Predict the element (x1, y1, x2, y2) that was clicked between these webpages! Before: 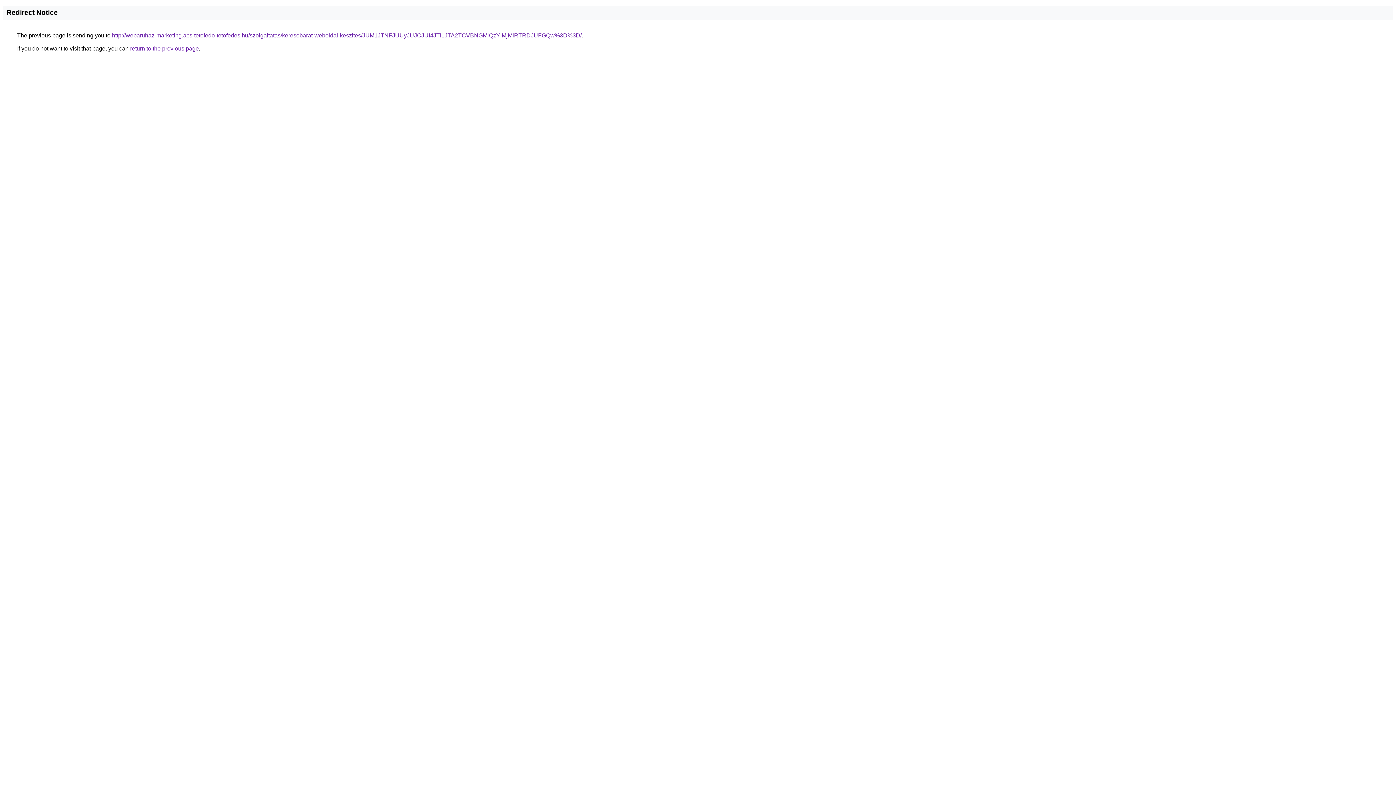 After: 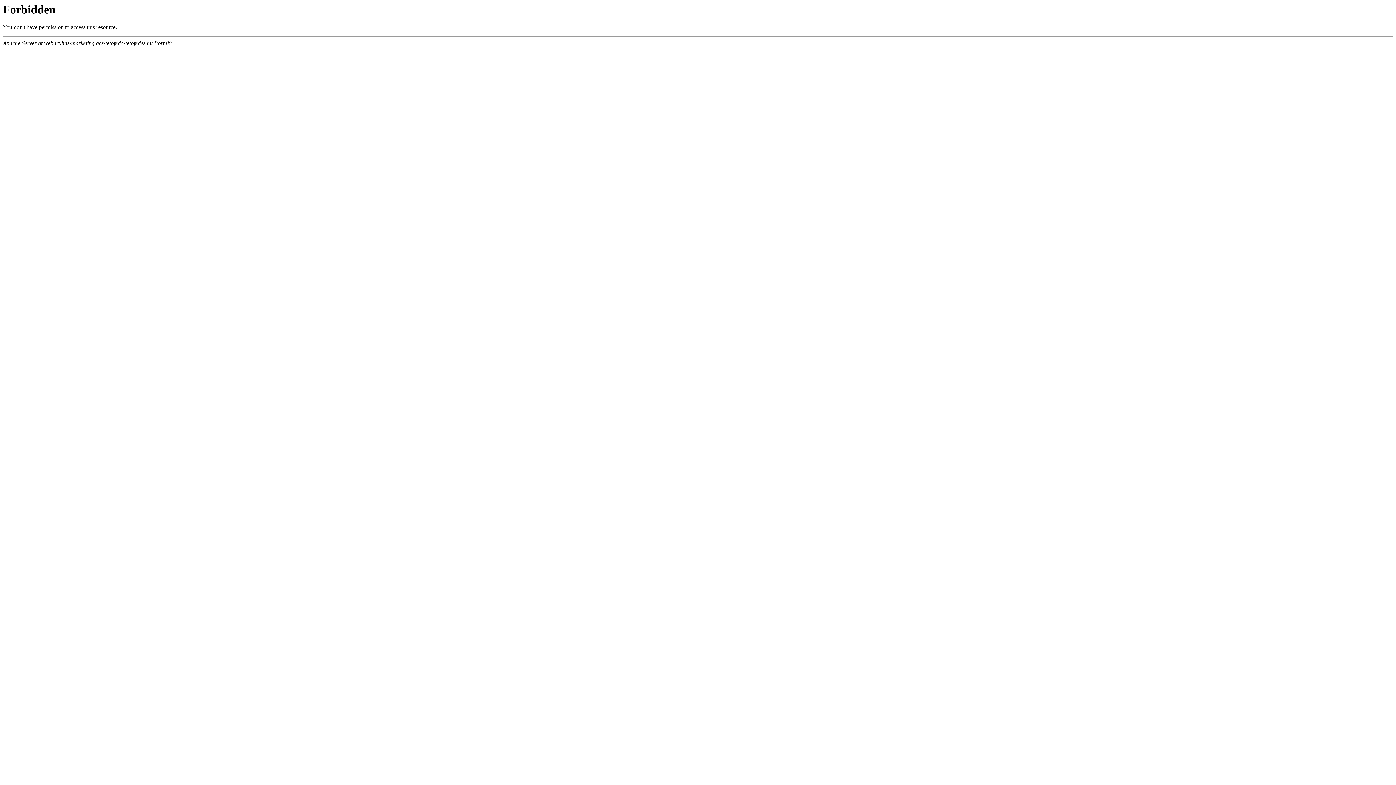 Action: bbox: (112, 32, 581, 38) label: http://webaruhaz-marketing.acs-tetofedo-tetofedes.hu/szolgaltatas/keresobarat-weboldal-keszites/JUM1JTNFJUUyJUJCJUI4JTI1JTA2TCVBNGMlQzYlMjMlRTRDJUFGQw%3D%3D/